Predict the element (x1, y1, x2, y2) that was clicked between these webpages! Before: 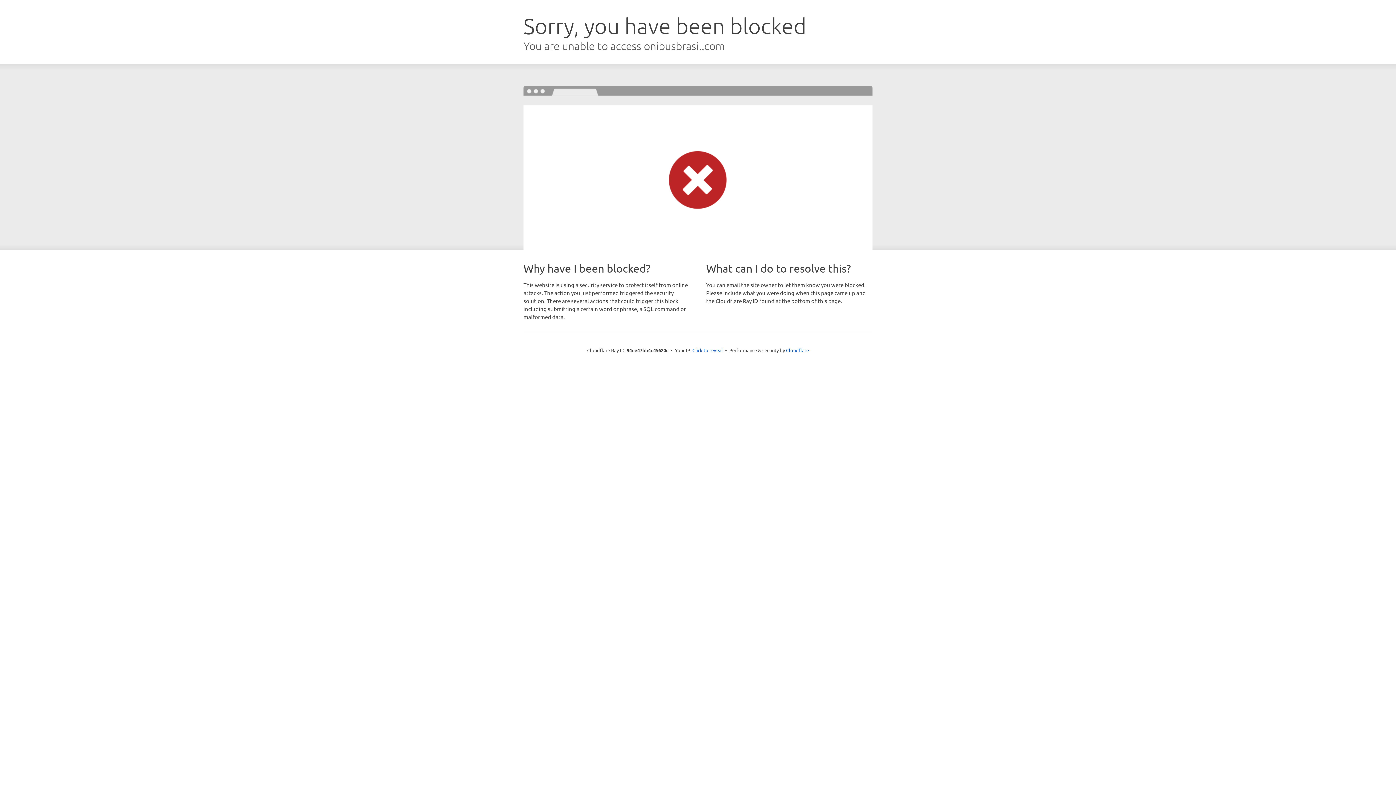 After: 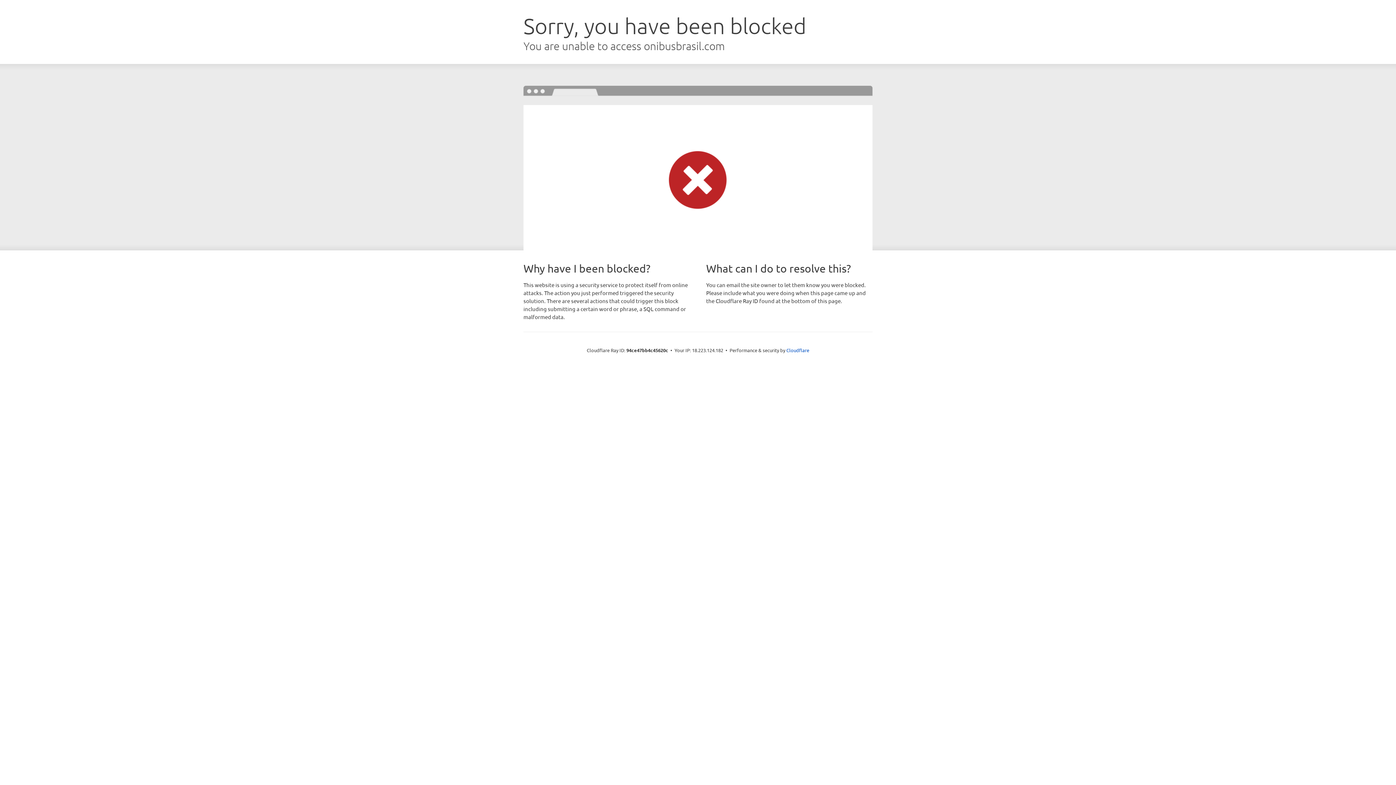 Action: label: Click to reveal bbox: (692, 346, 723, 353)